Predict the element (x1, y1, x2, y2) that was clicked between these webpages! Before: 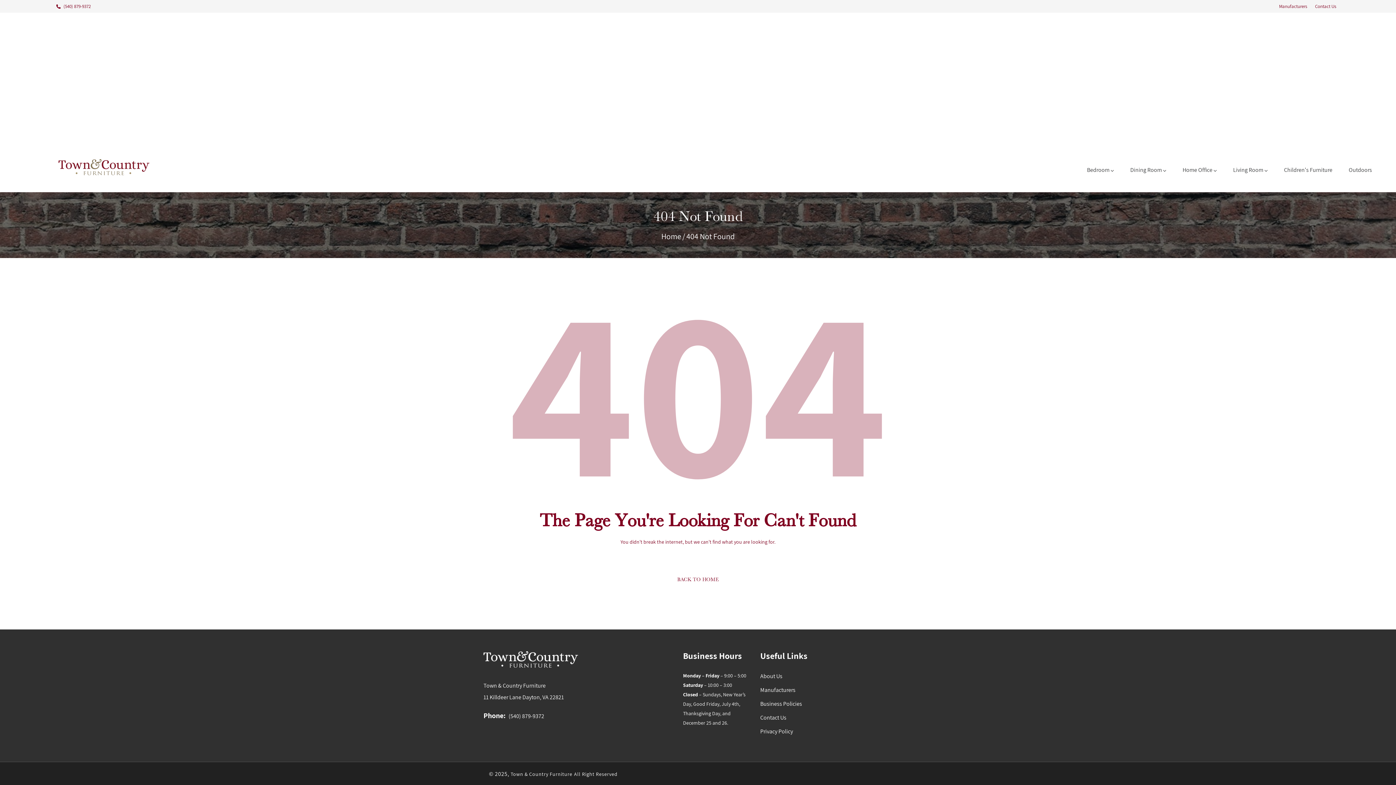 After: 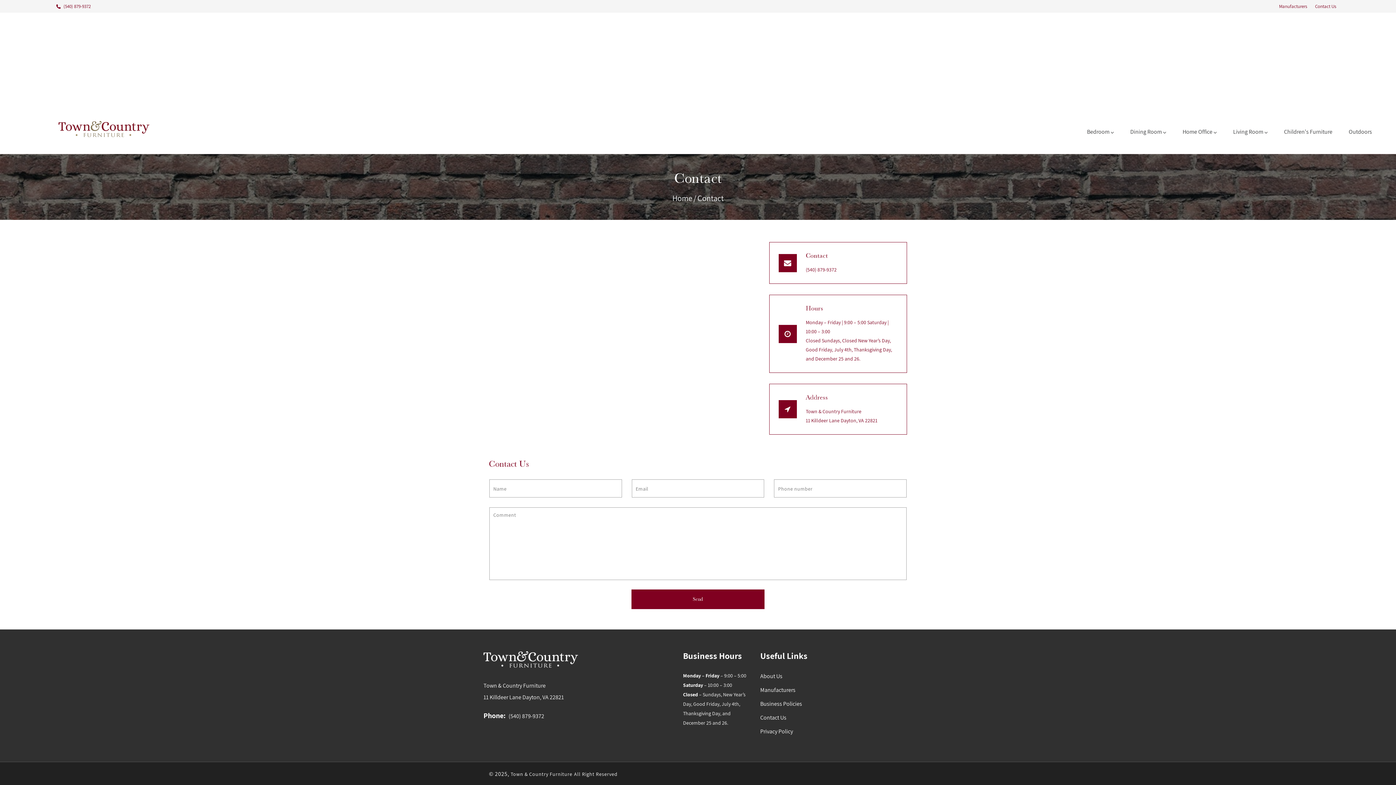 Action: bbox: (1313, 2, 1338, 10) label: Contact Us